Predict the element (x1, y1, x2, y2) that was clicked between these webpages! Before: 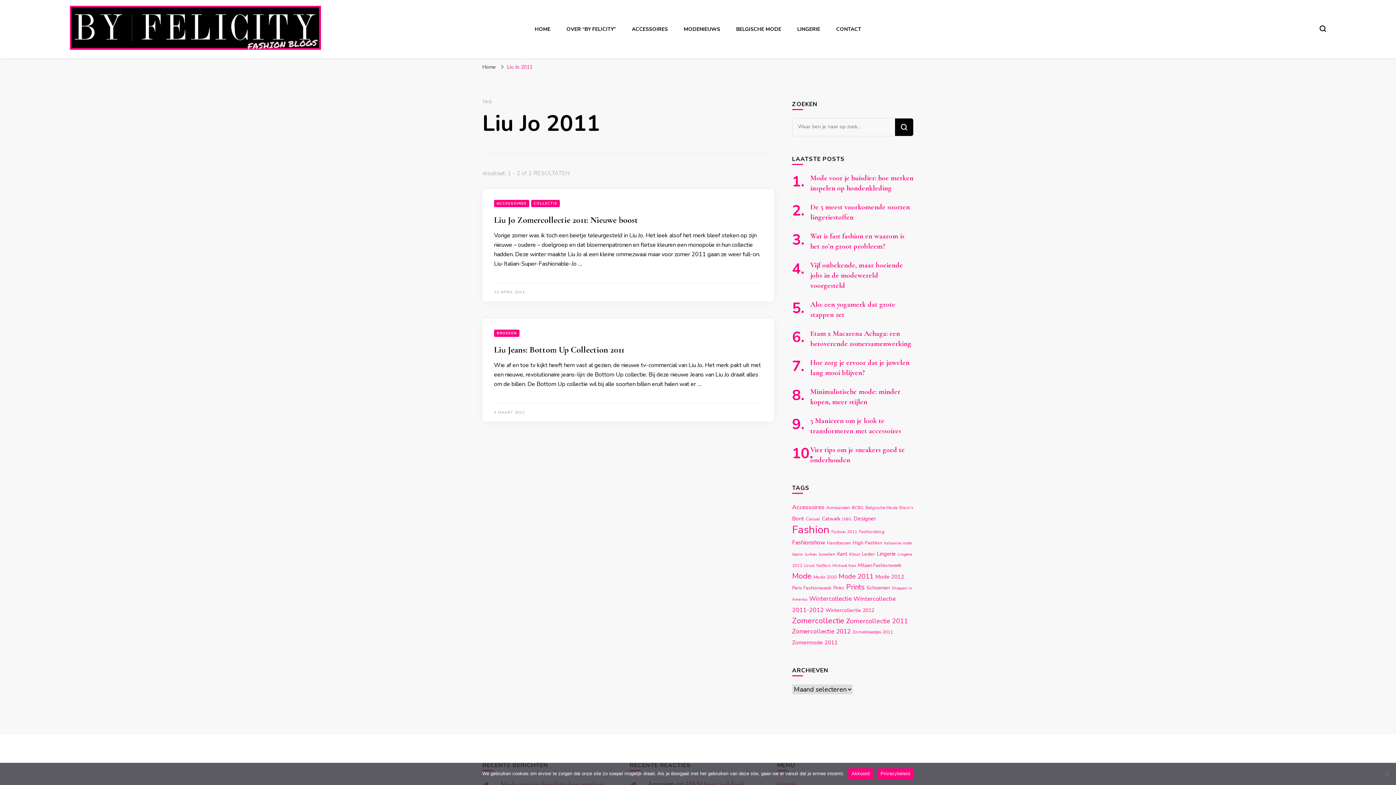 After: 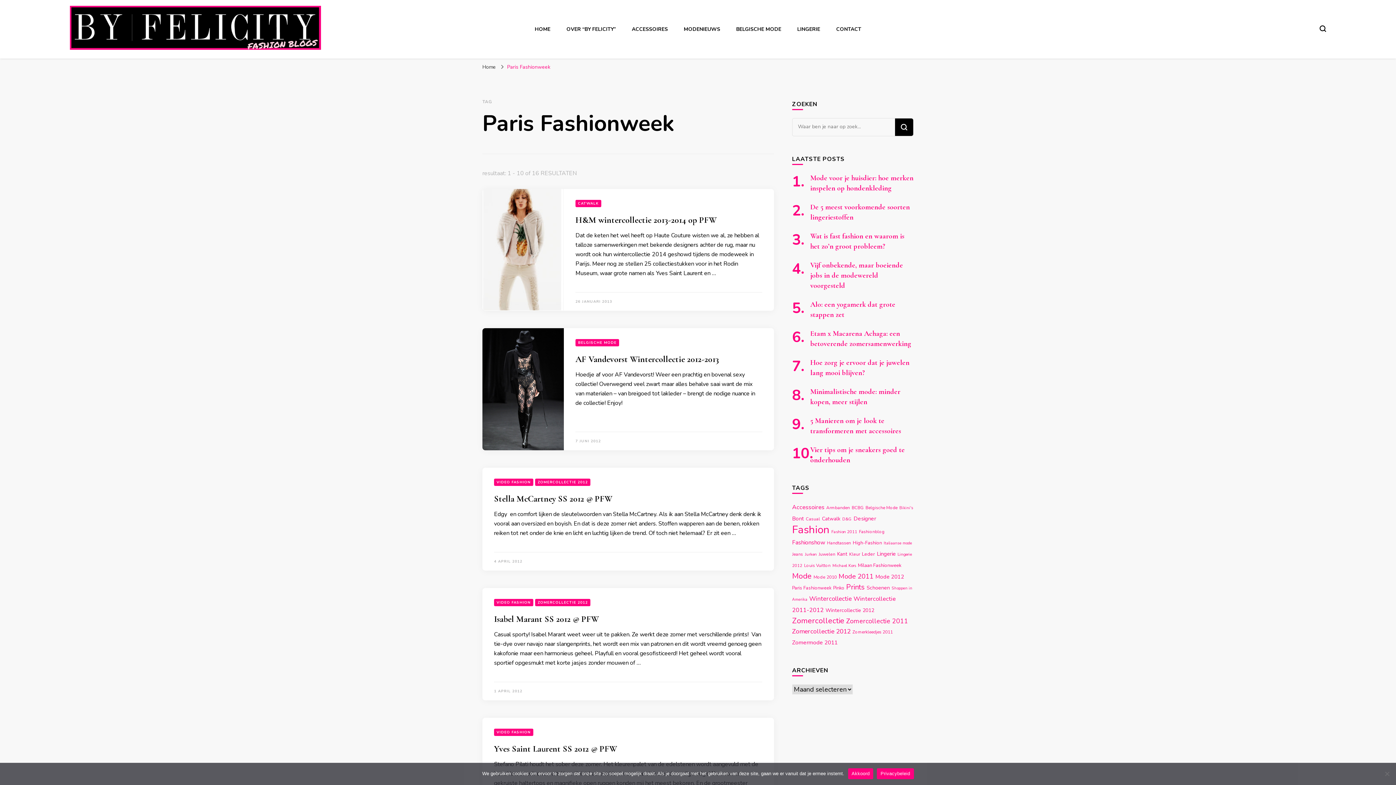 Action: label: Paris Fashionweek (16 items) bbox: (792, 585, 831, 591)